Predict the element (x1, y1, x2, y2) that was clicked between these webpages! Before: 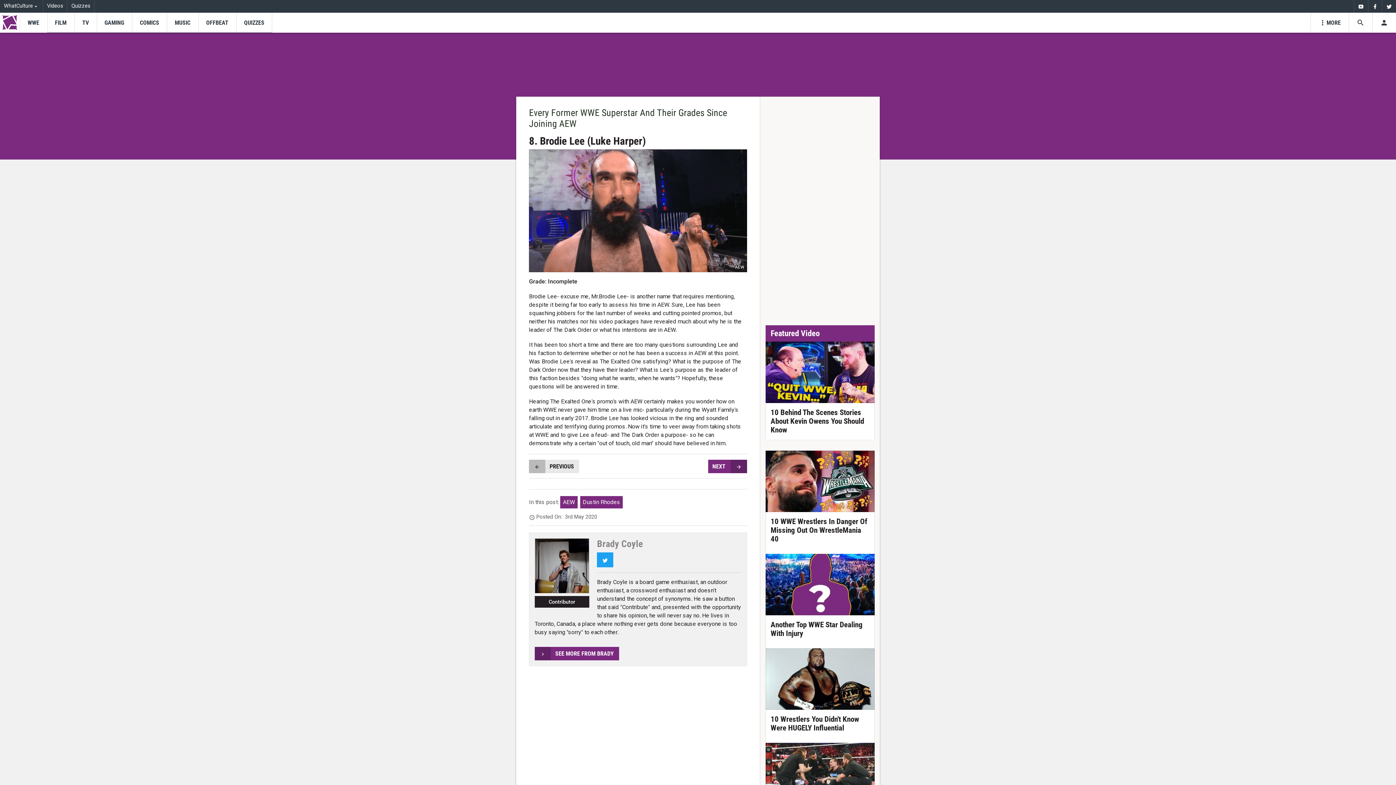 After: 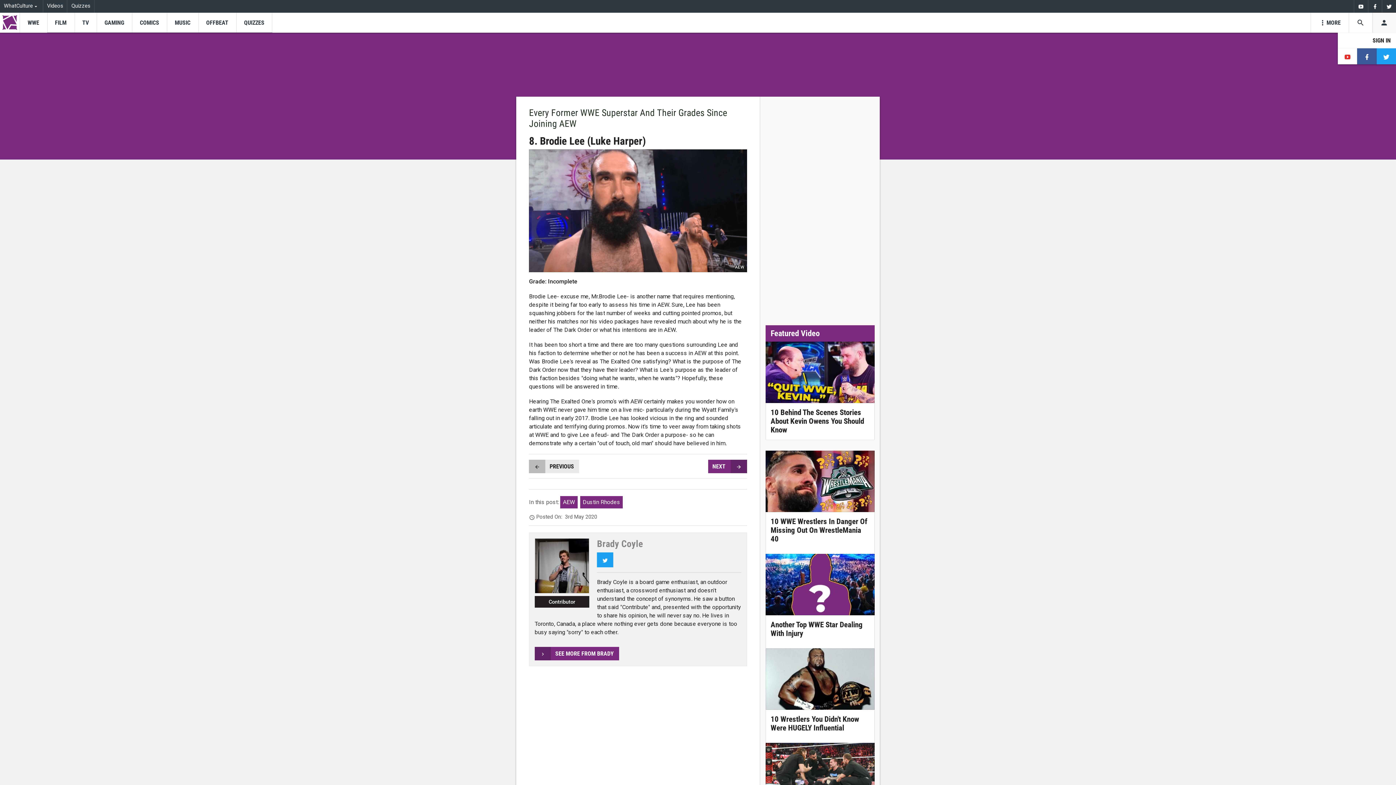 Action: label: Toggle user menu bbox: (1372, 12, 1396, 32)